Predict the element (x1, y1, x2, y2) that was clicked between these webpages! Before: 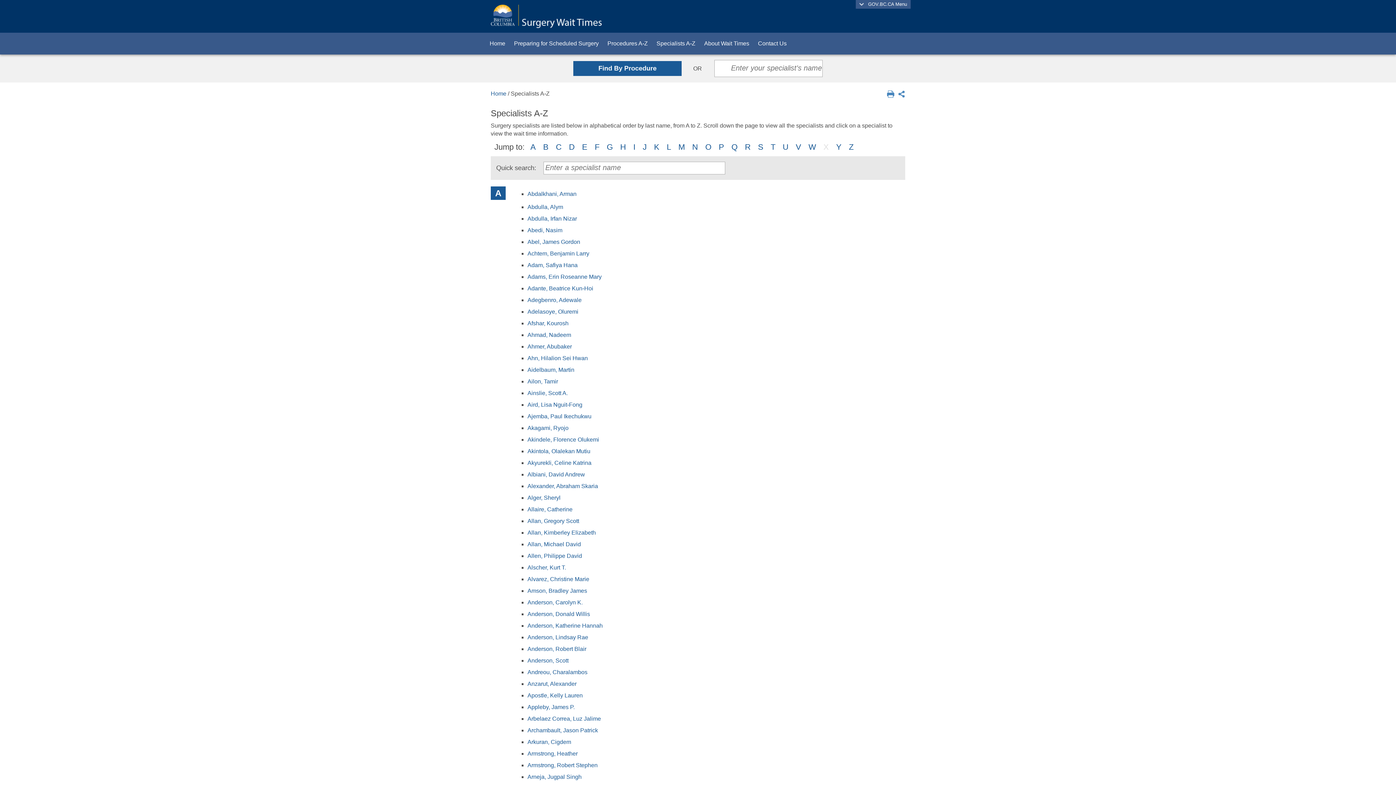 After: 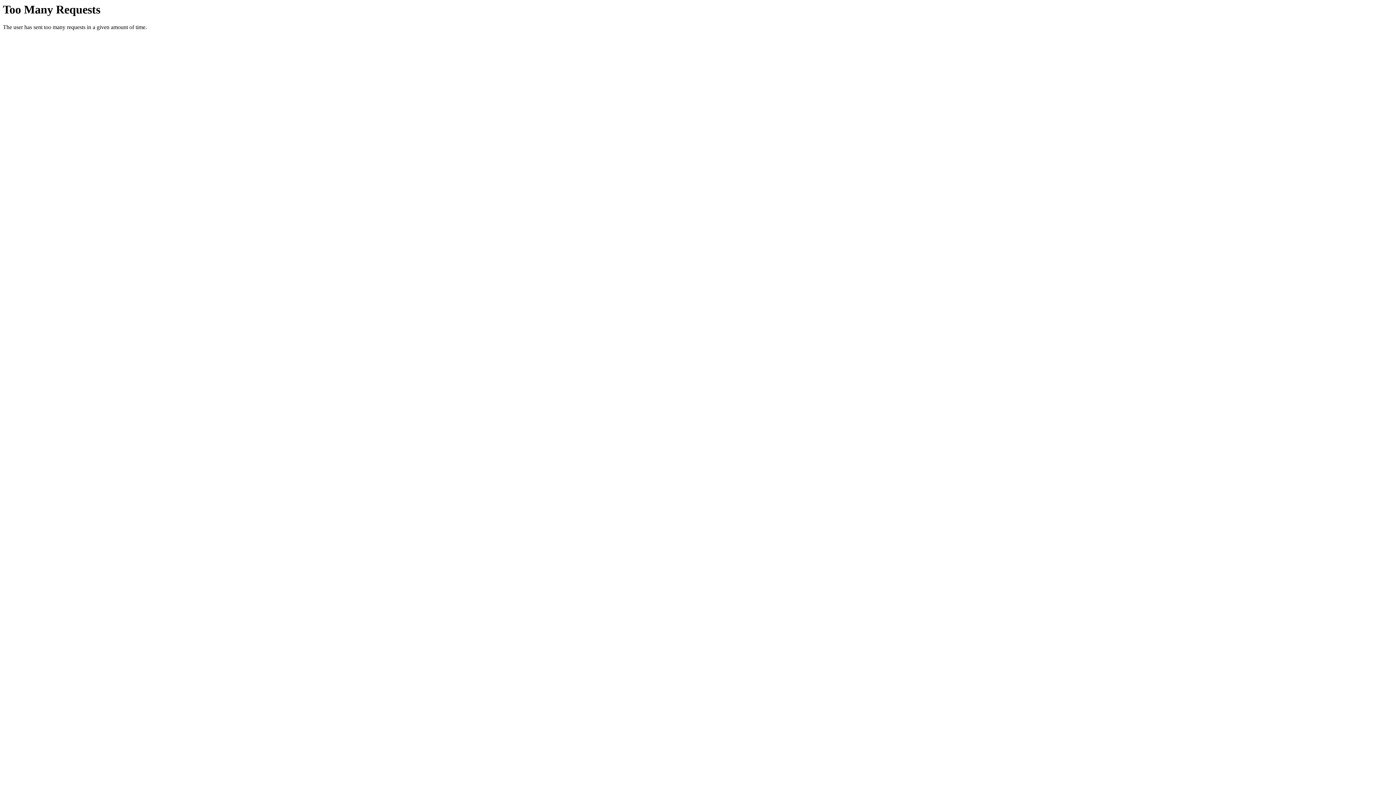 Action: bbox: (753, 32, 791, 54) label: Contact Us